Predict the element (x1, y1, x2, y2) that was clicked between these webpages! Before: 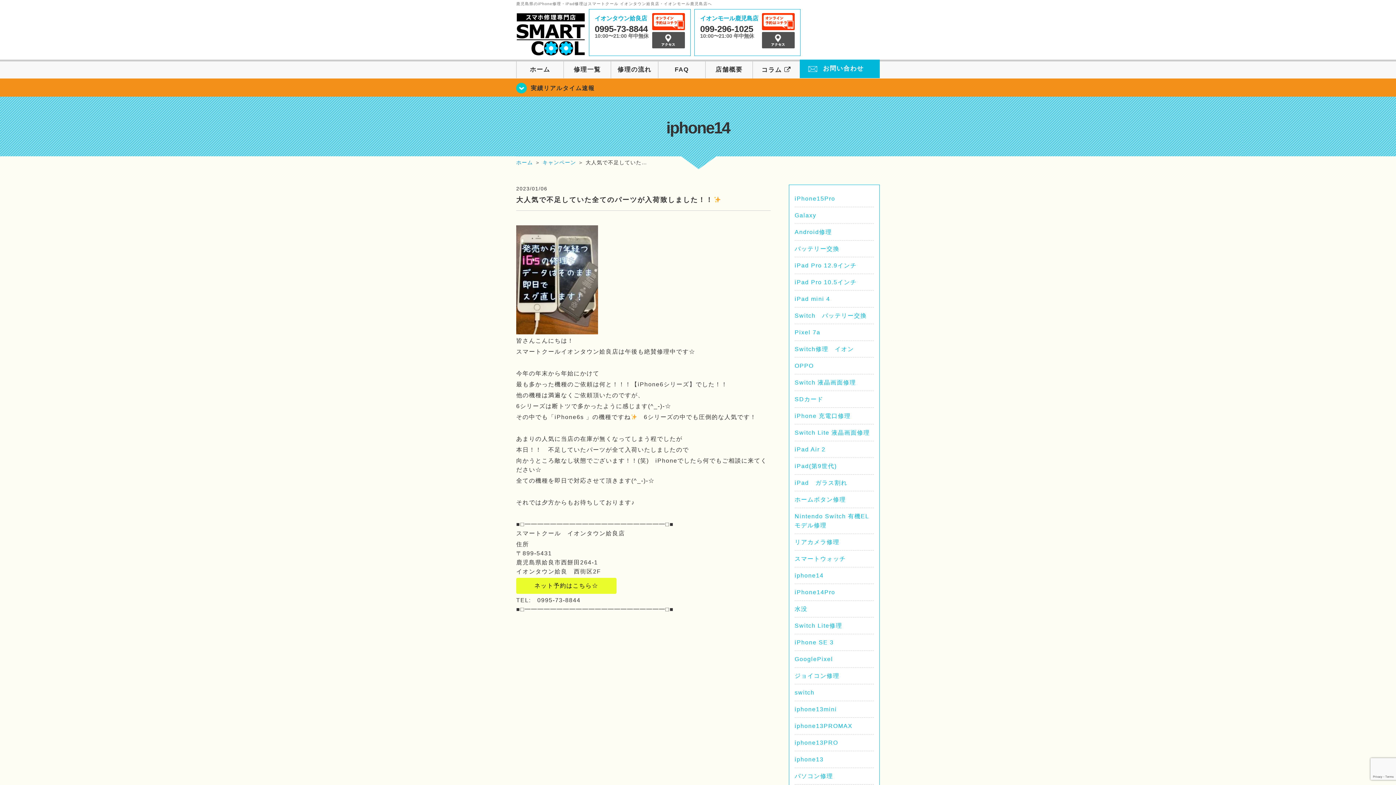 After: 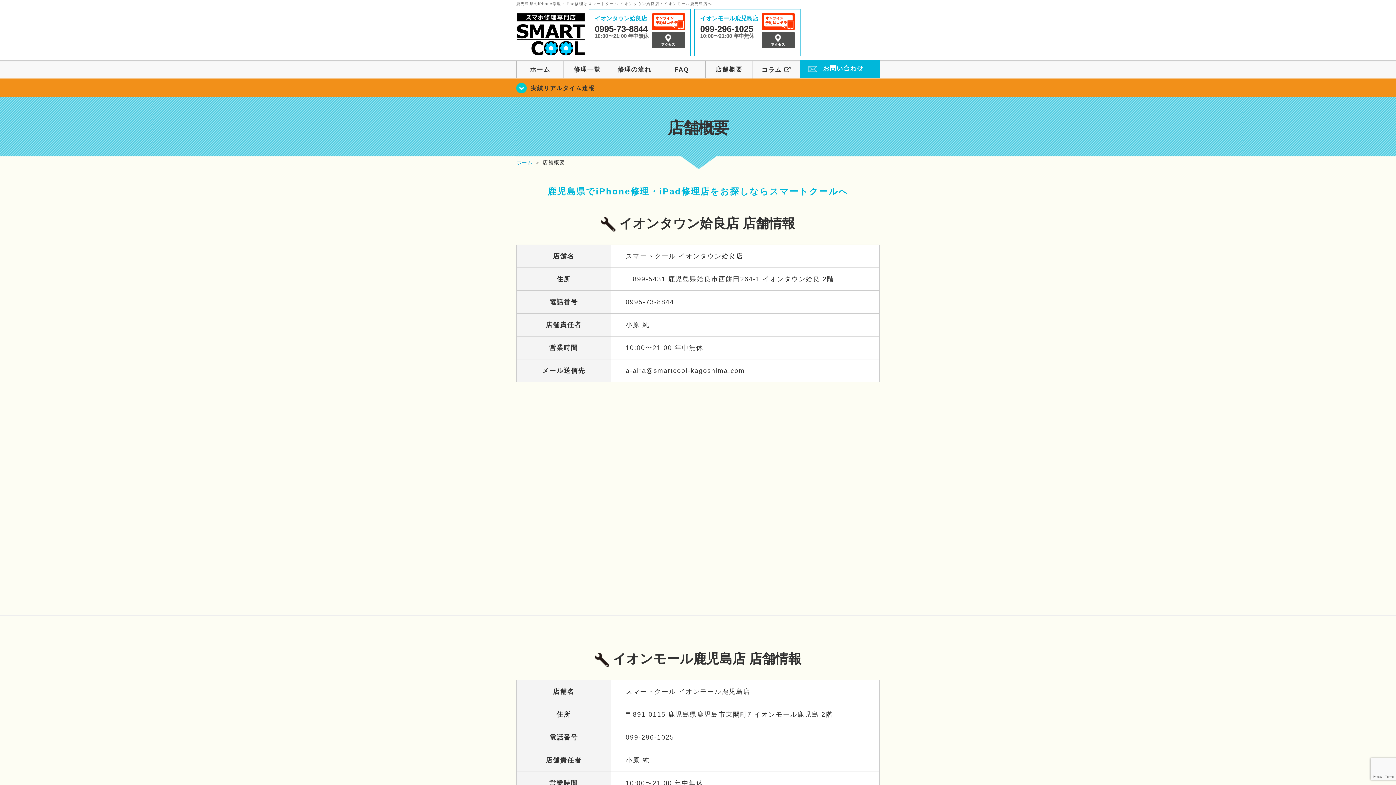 Action: bbox: (705, 61, 752, 78) label: 店舗概要